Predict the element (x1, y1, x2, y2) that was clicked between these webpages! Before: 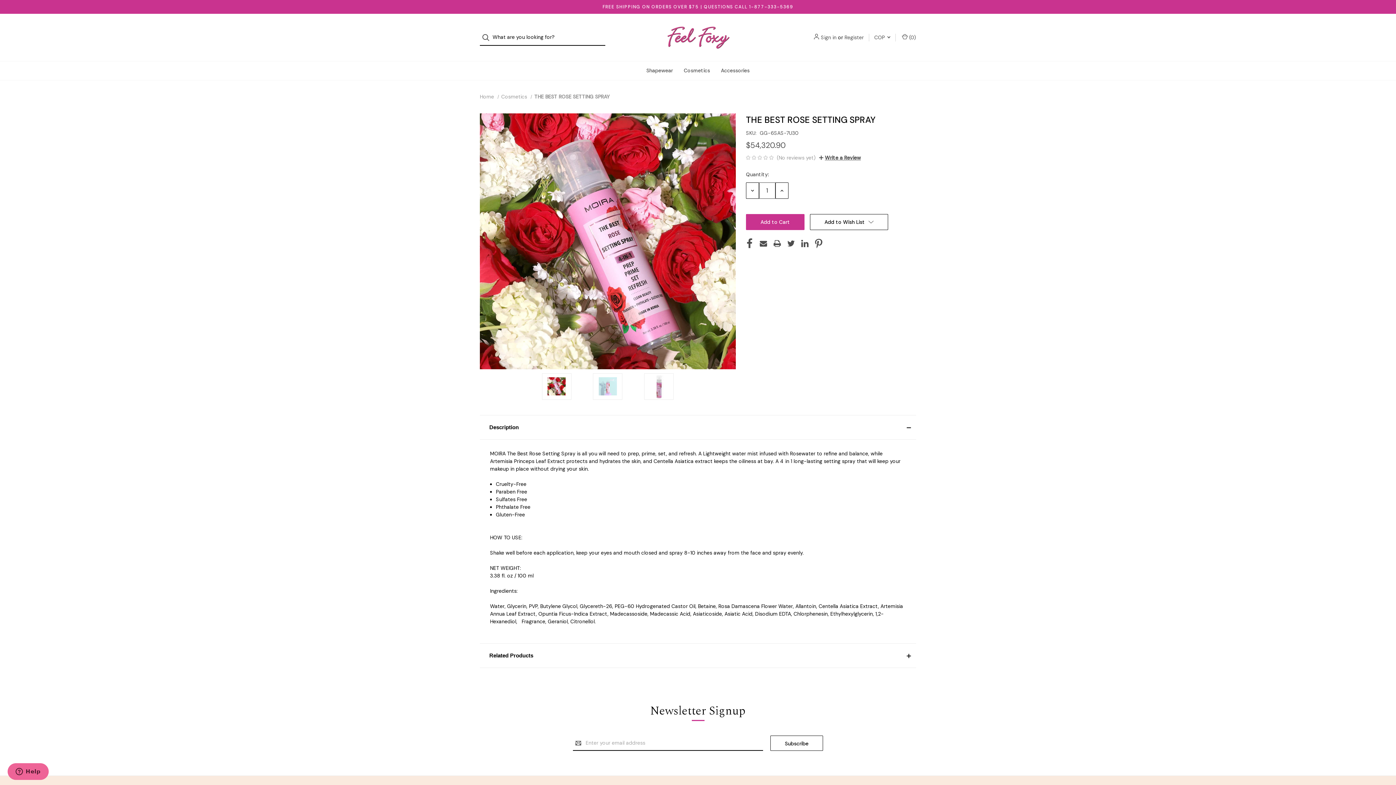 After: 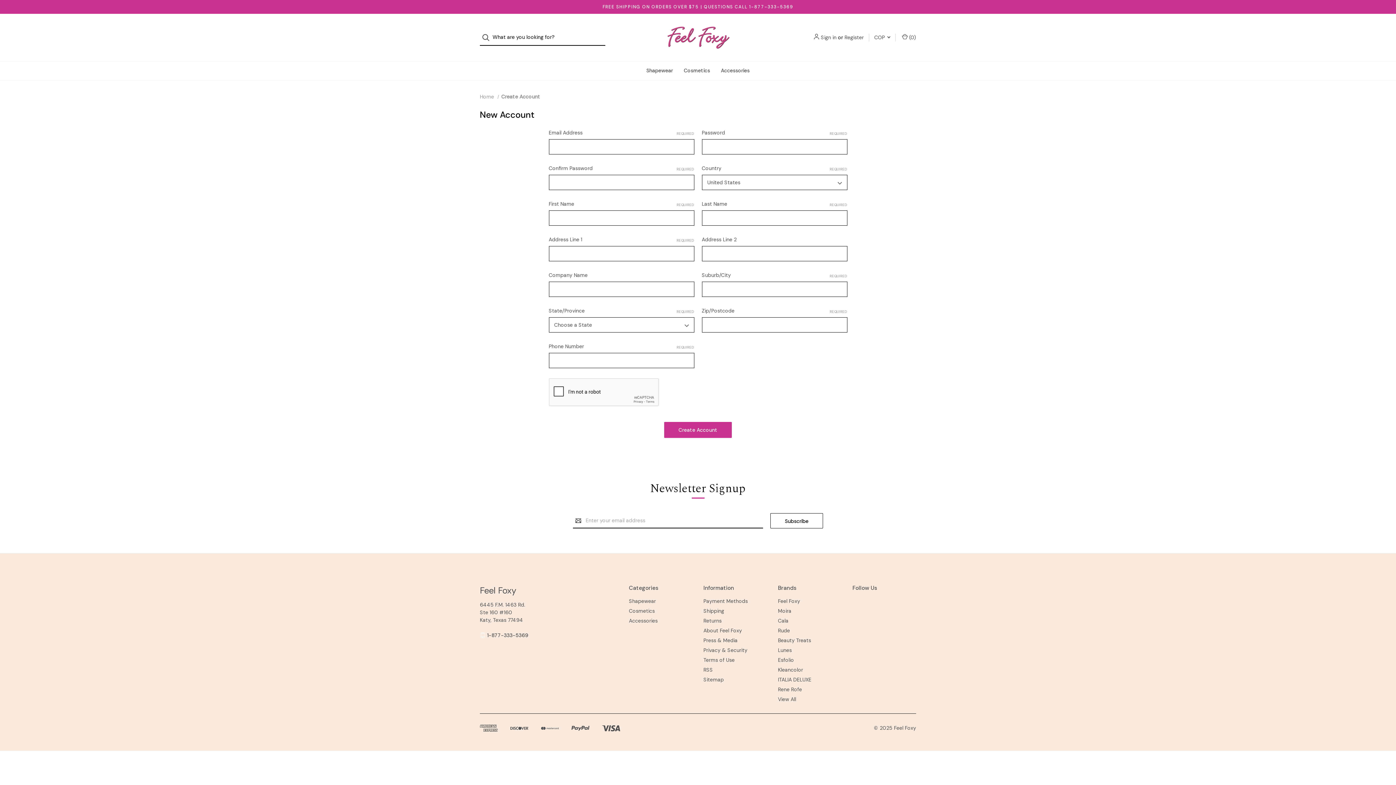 Action: label: Register bbox: (844, 33, 864, 41)